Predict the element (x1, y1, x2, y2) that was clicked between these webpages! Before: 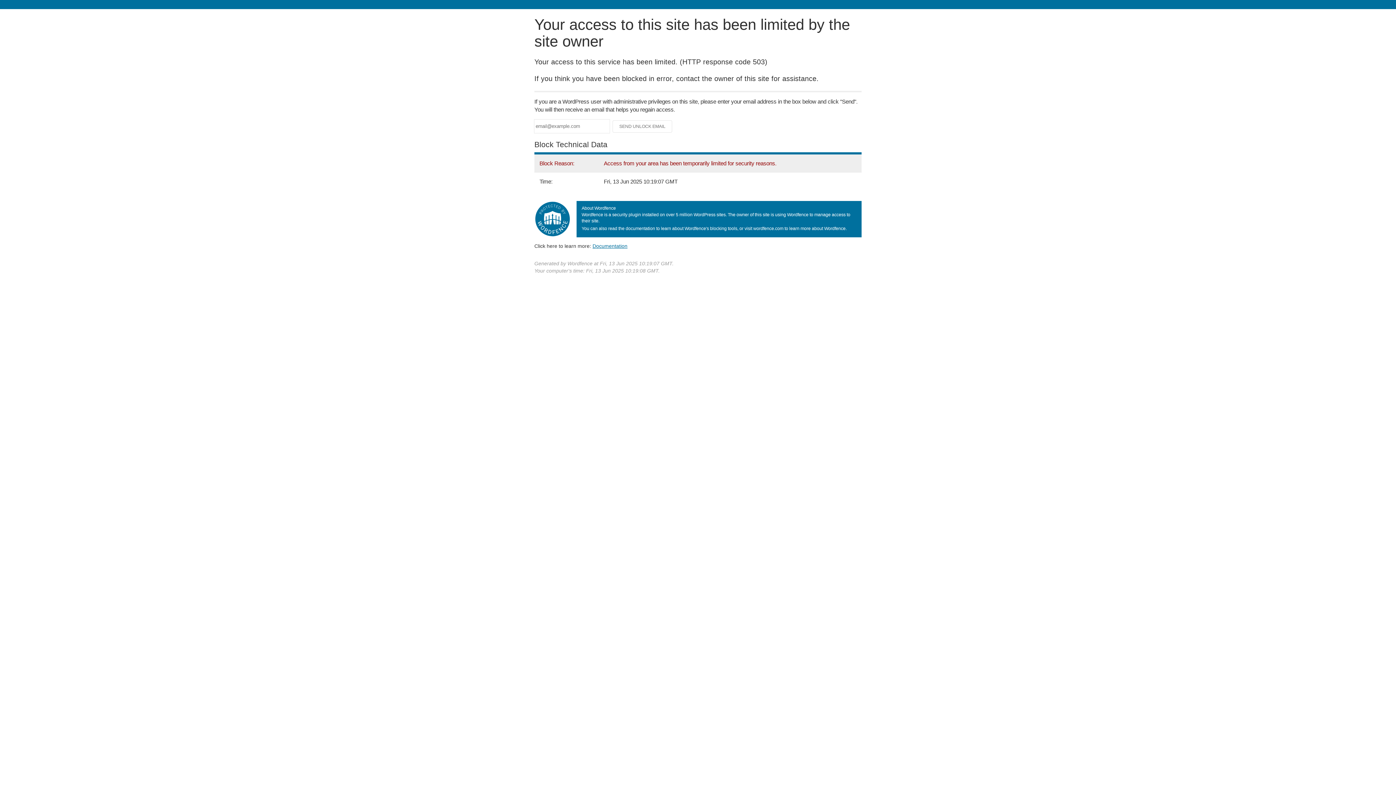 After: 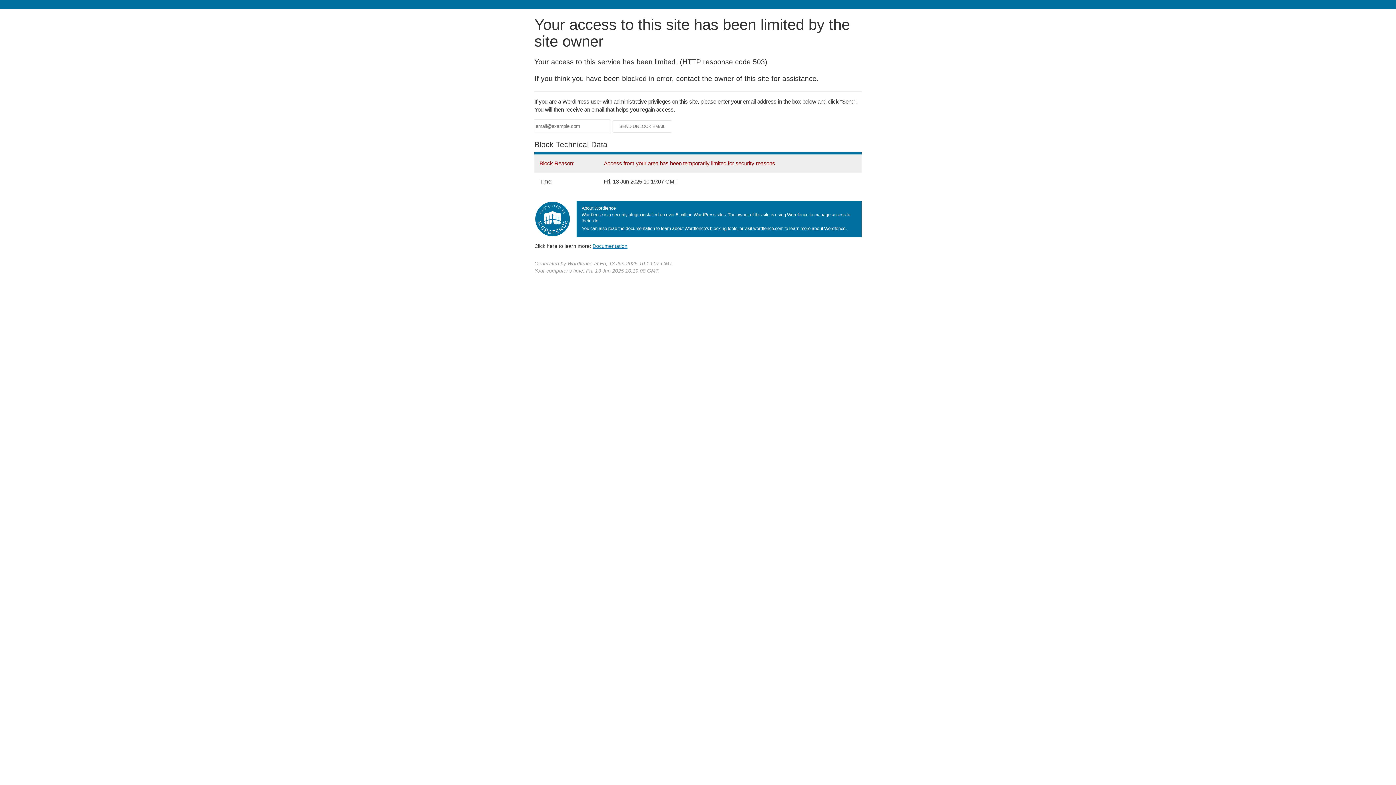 Action: bbox: (592, 243, 627, 248) label: Documentation